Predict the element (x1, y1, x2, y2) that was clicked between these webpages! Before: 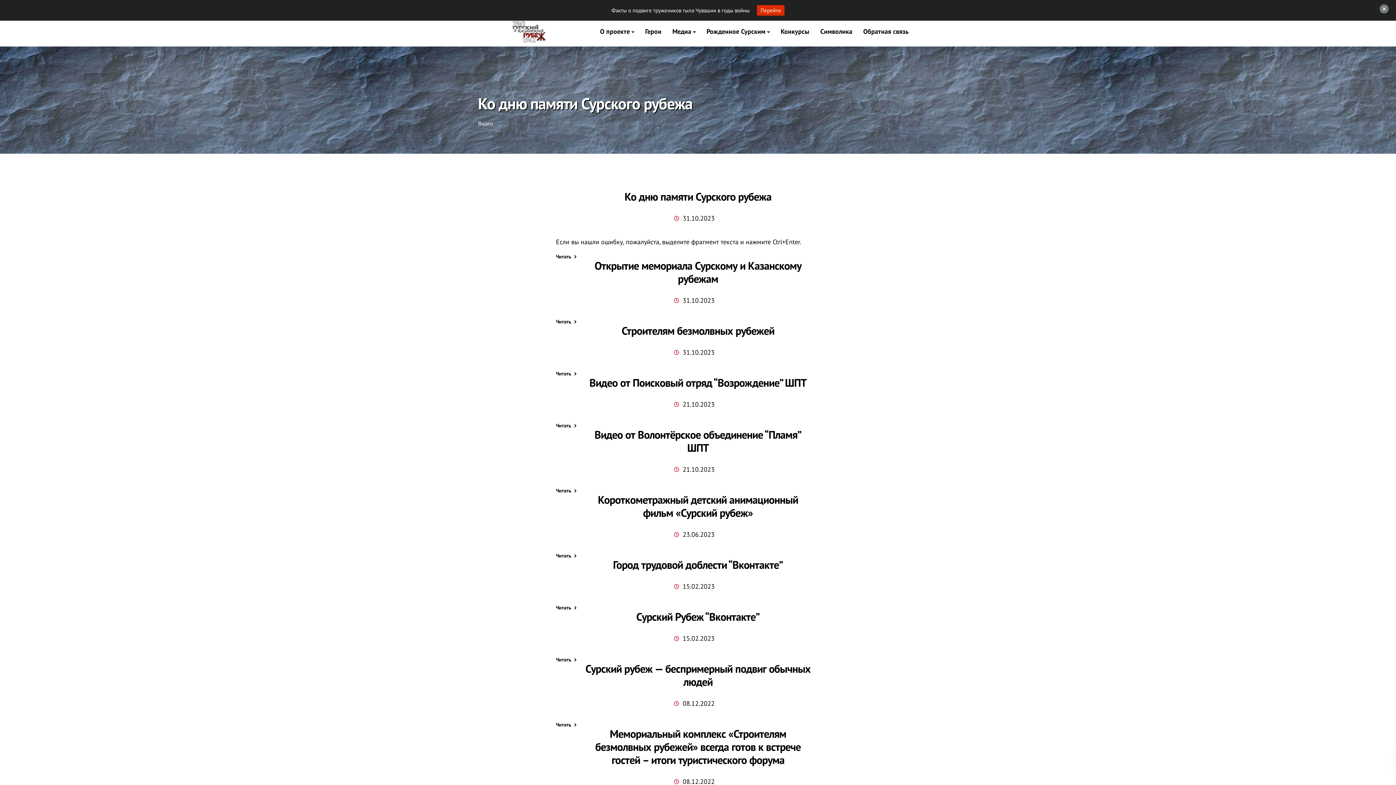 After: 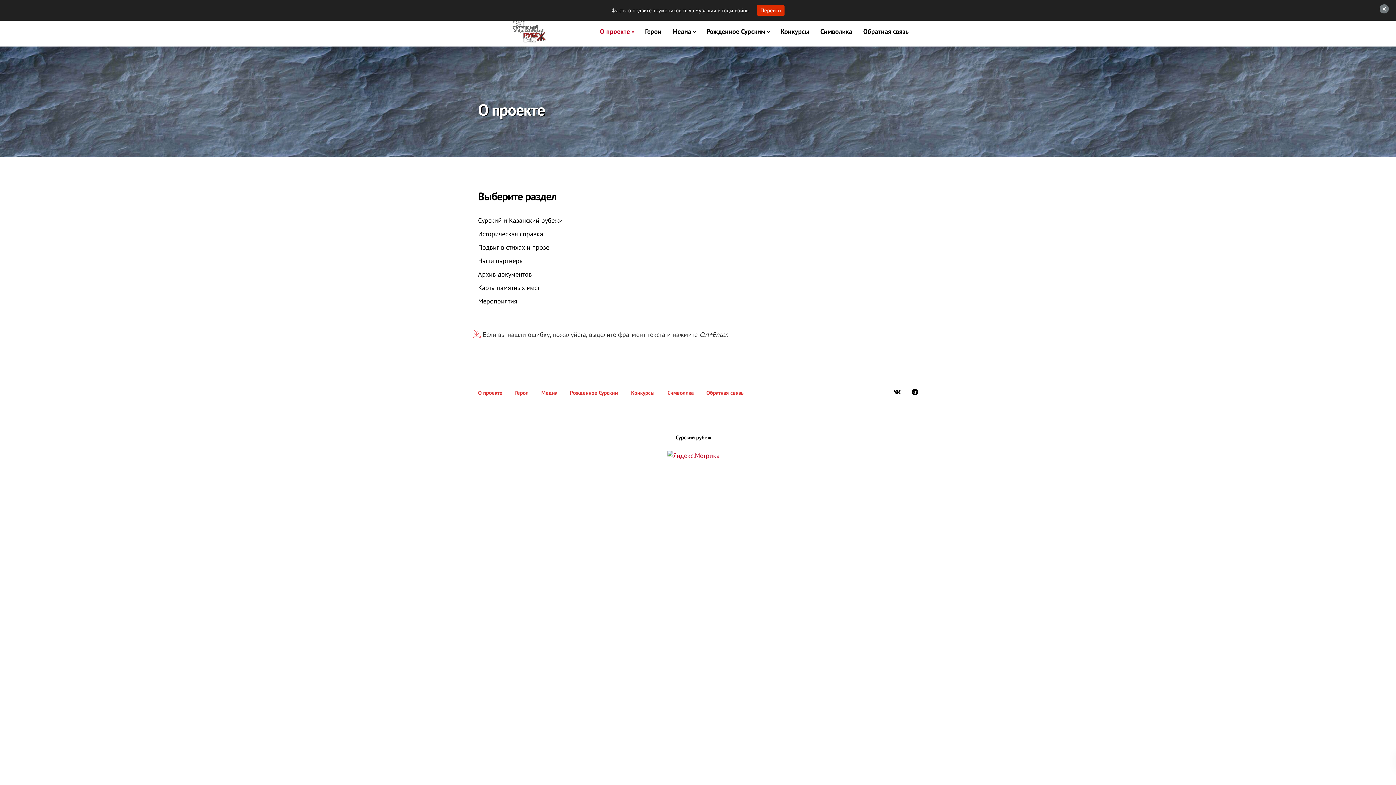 Action: label: О проекте bbox: (594, 16, 639, 46)